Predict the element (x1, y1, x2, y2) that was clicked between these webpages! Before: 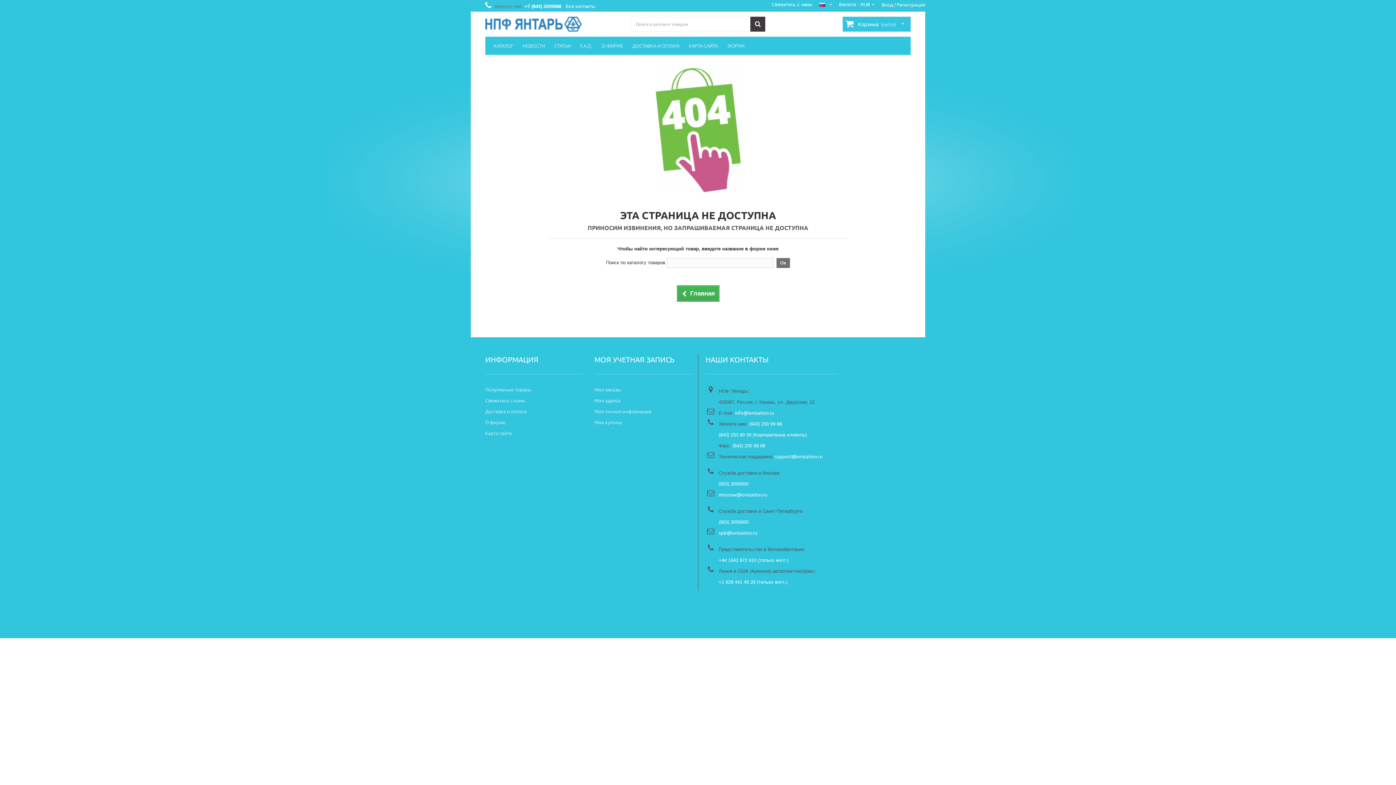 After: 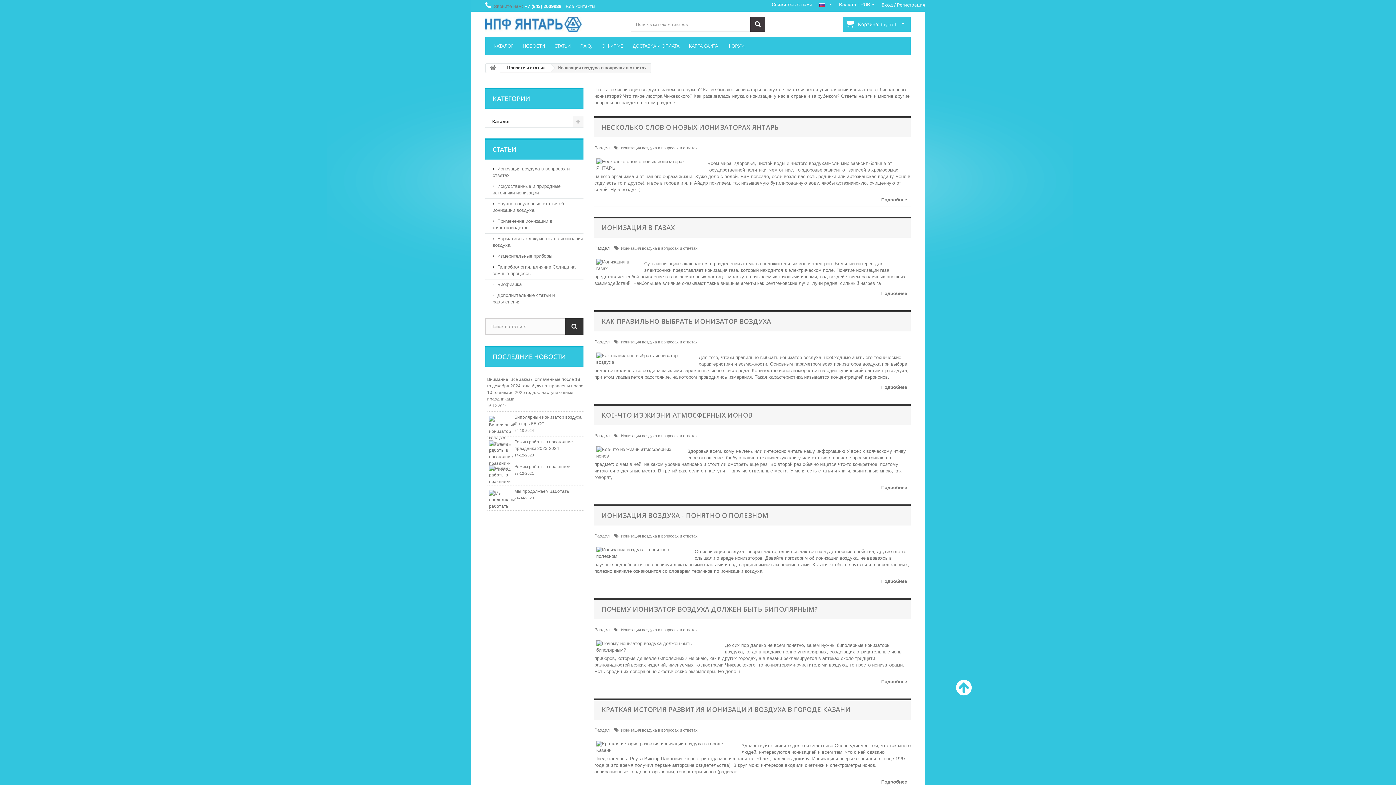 Action: label: СТАТЬИ bbox: (549, 36, 575, 54)